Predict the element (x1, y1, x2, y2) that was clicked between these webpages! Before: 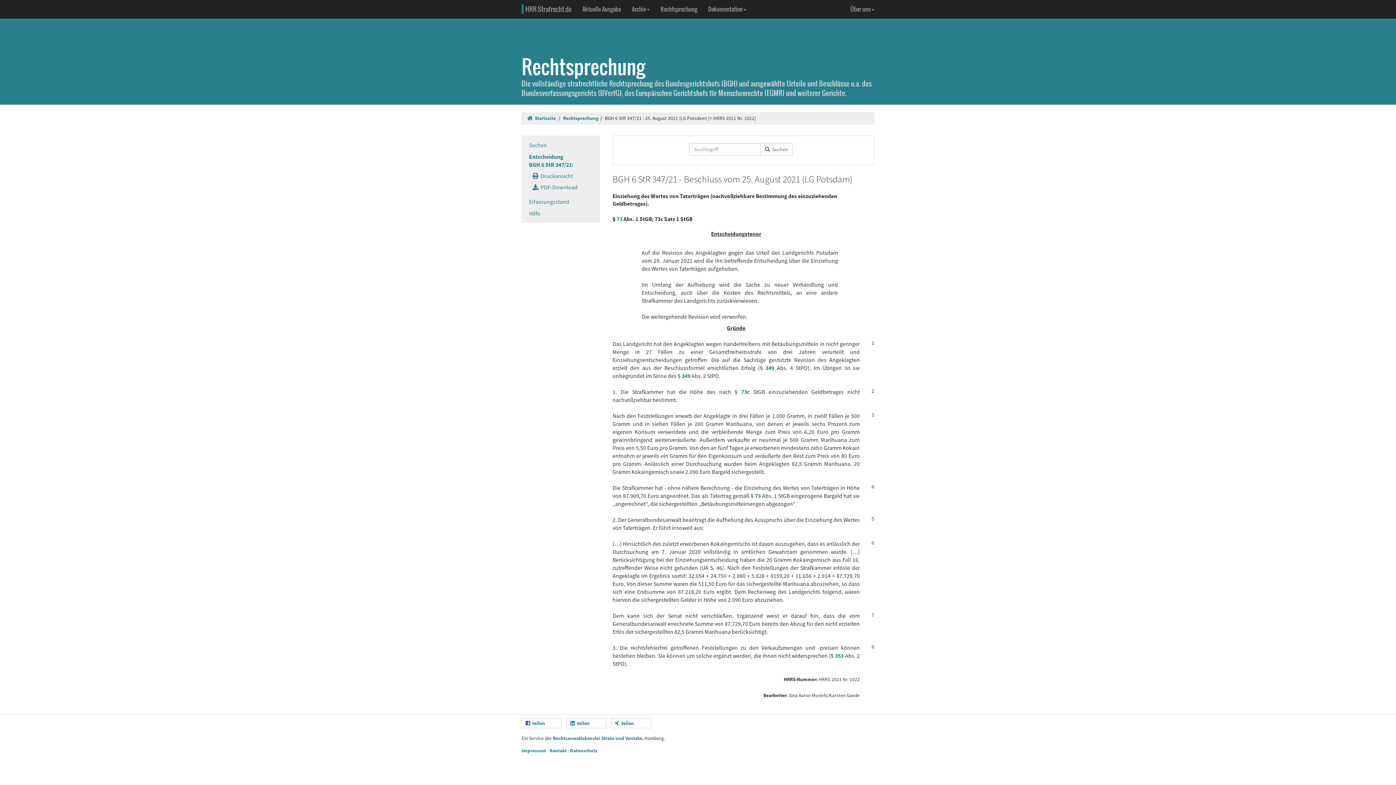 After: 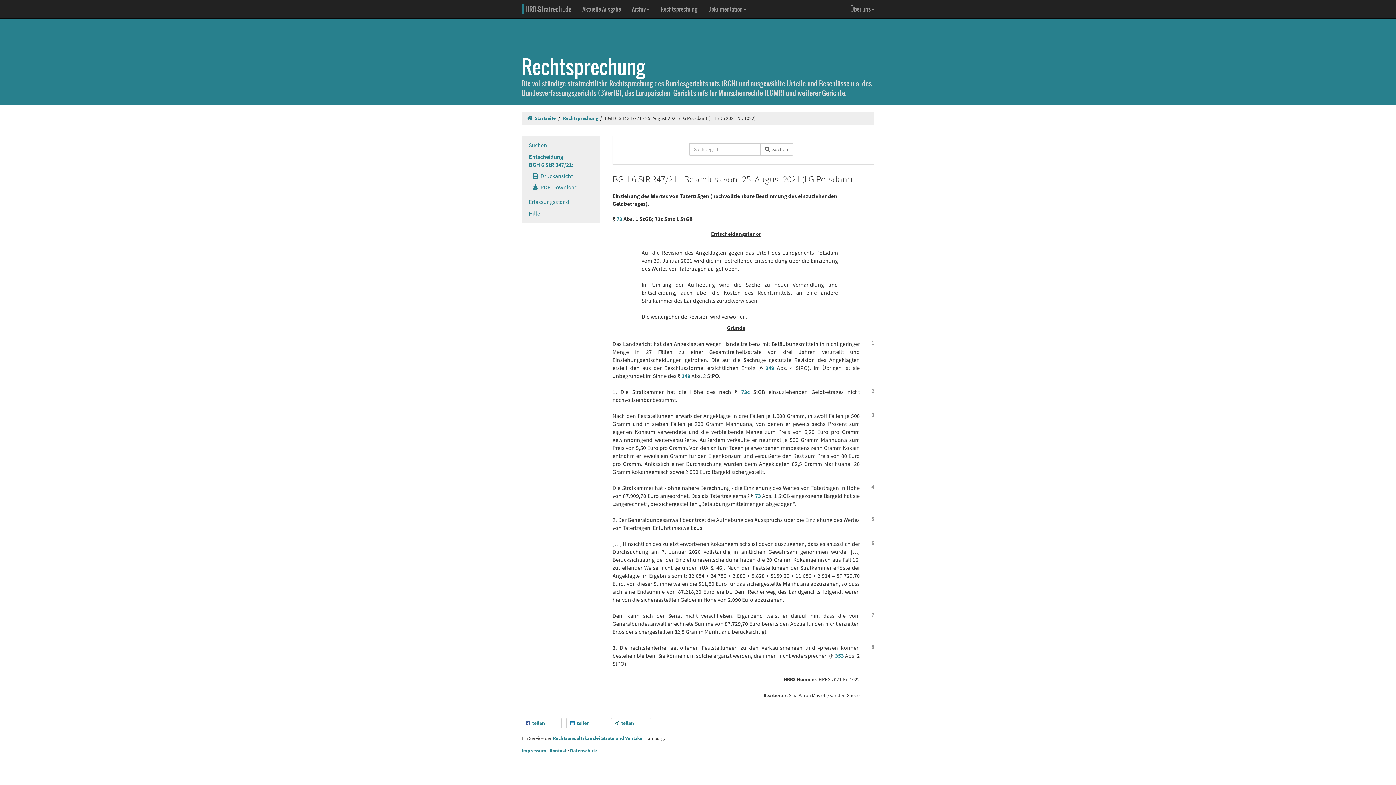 Action: label: 6 bbox: (871, 539, 874, 546)